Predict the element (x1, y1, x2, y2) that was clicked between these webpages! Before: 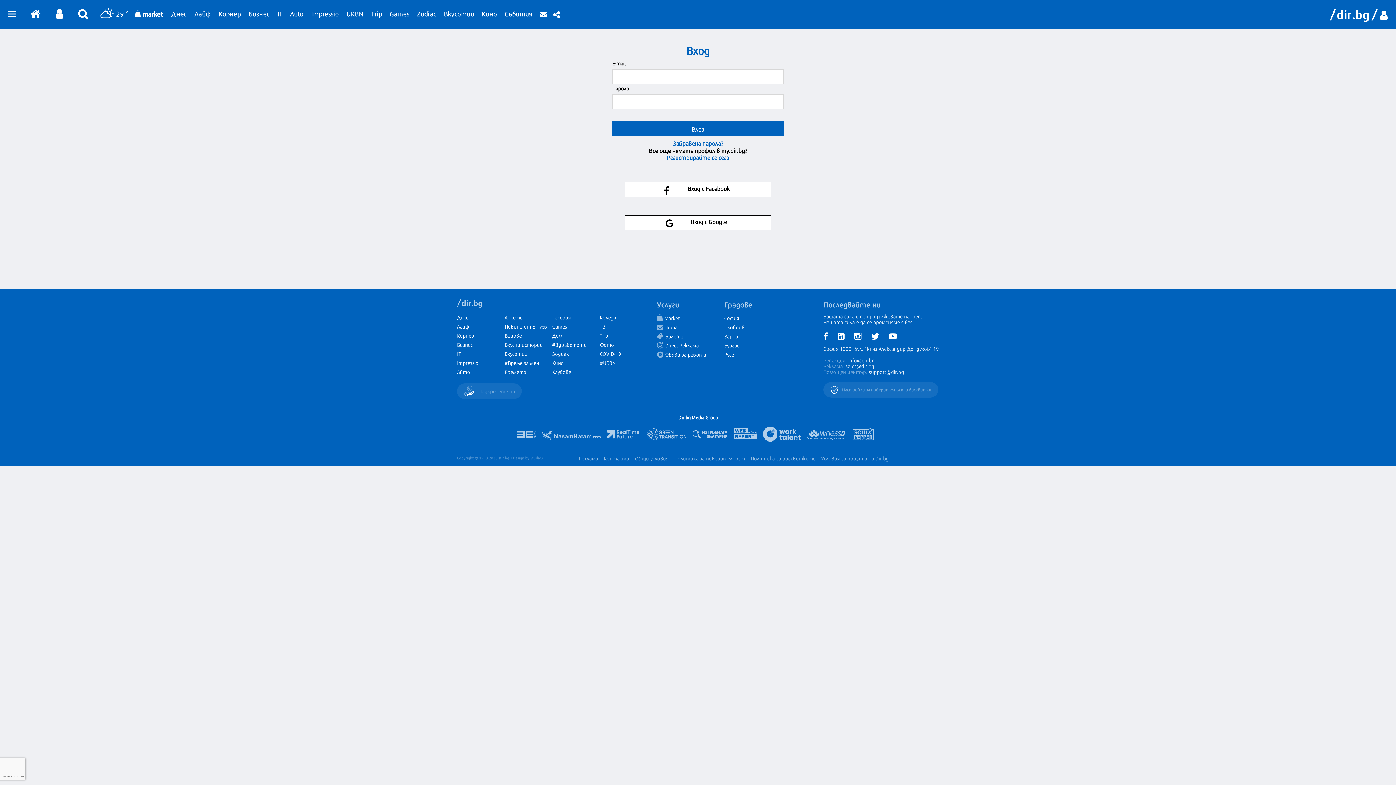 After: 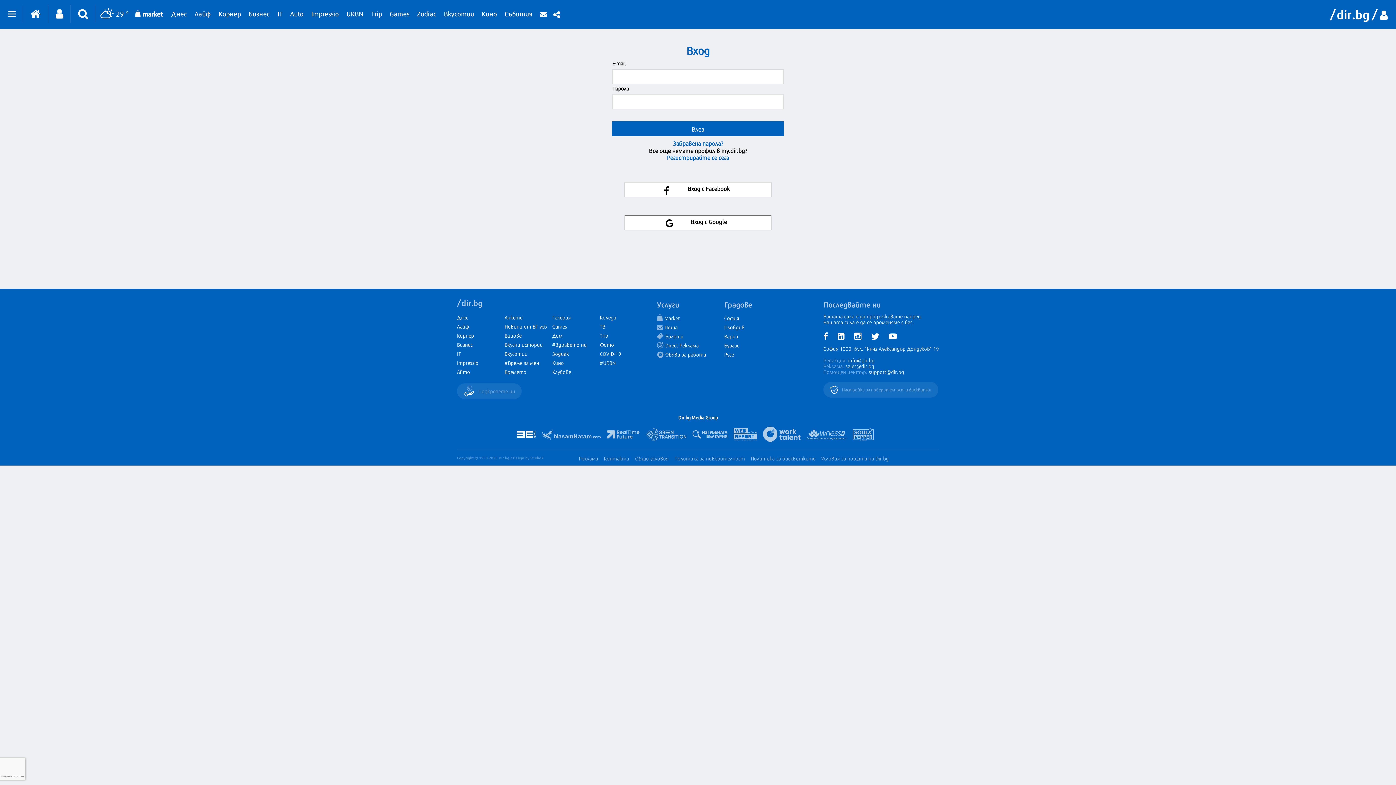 Action: bbox: (517, 431, 536, 438)